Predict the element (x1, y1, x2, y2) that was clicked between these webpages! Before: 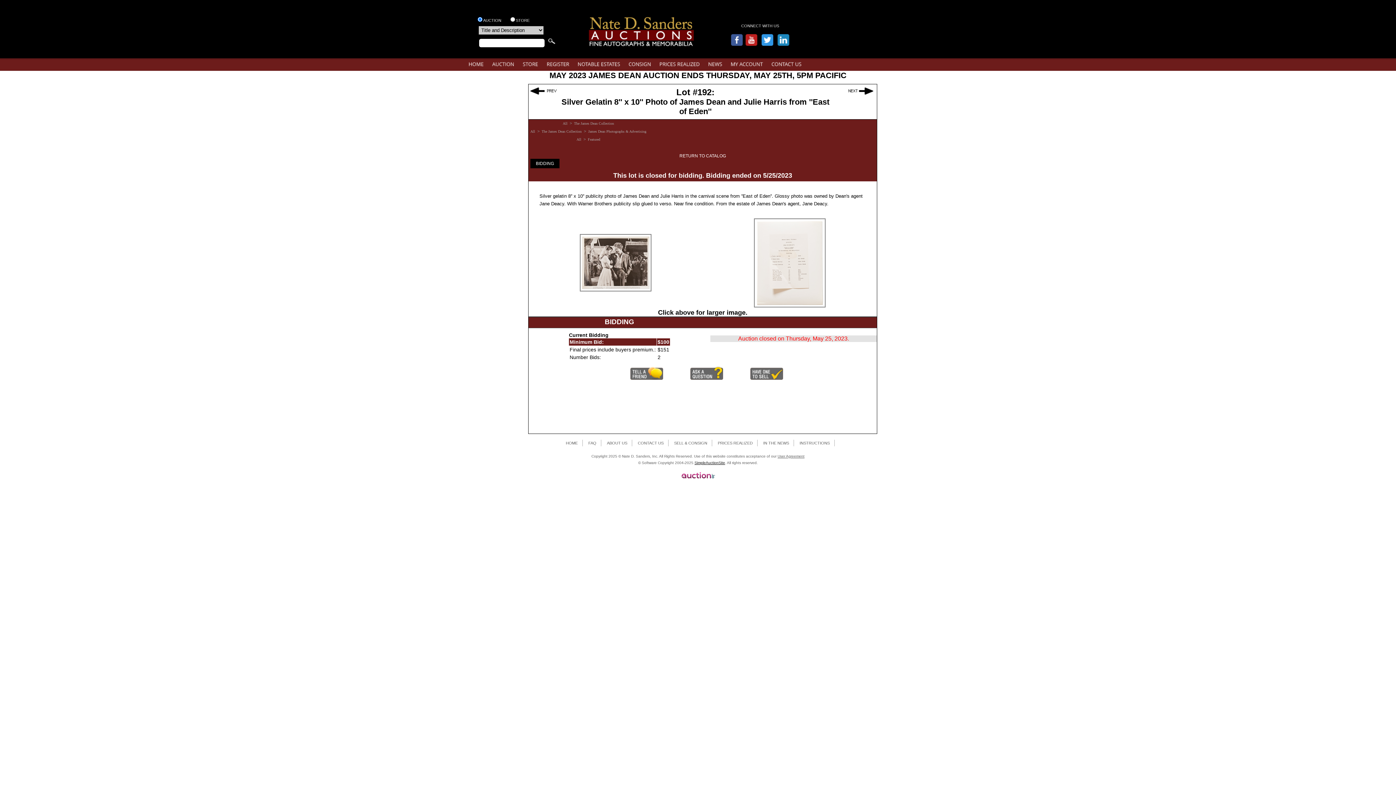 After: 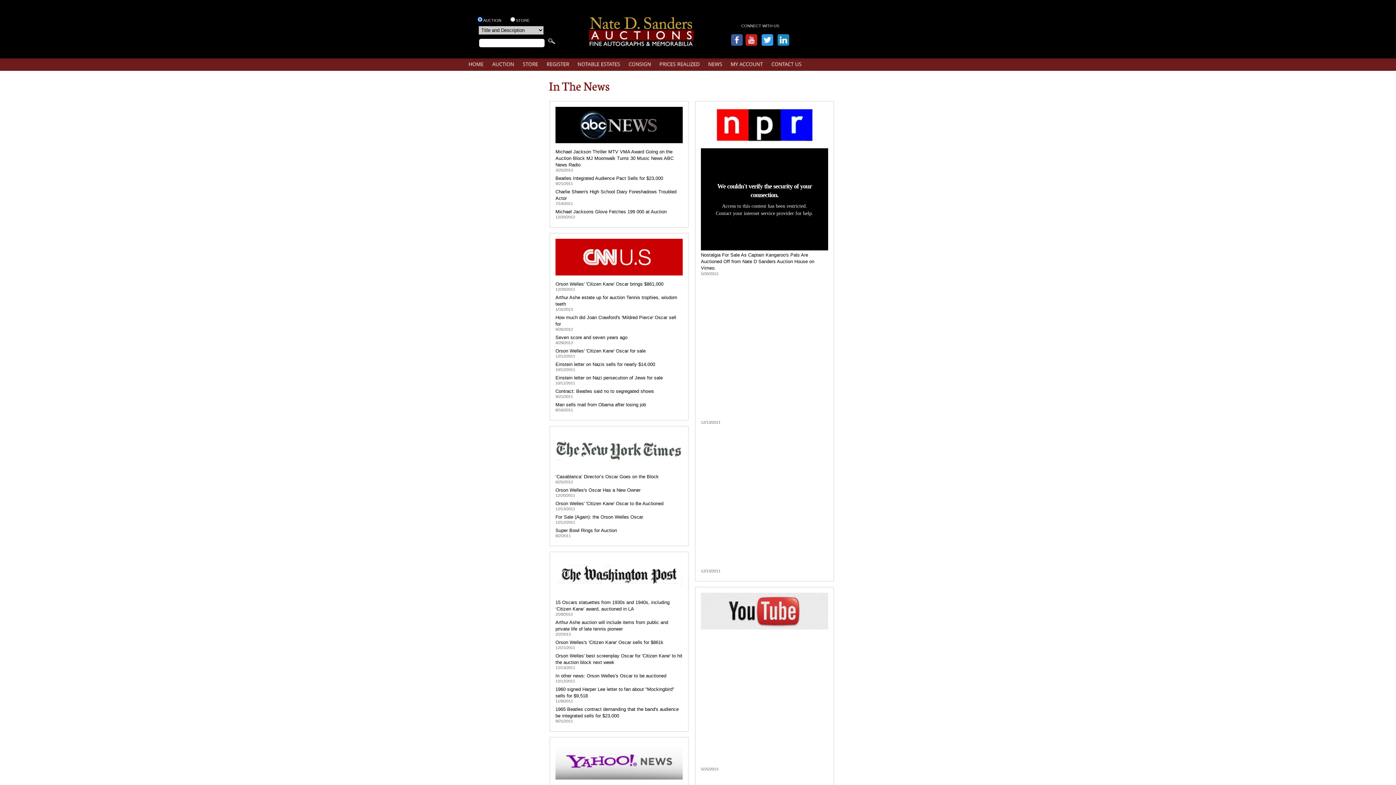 Action: bbox: (759, 440, 794, 446) label: IN THE NEWS